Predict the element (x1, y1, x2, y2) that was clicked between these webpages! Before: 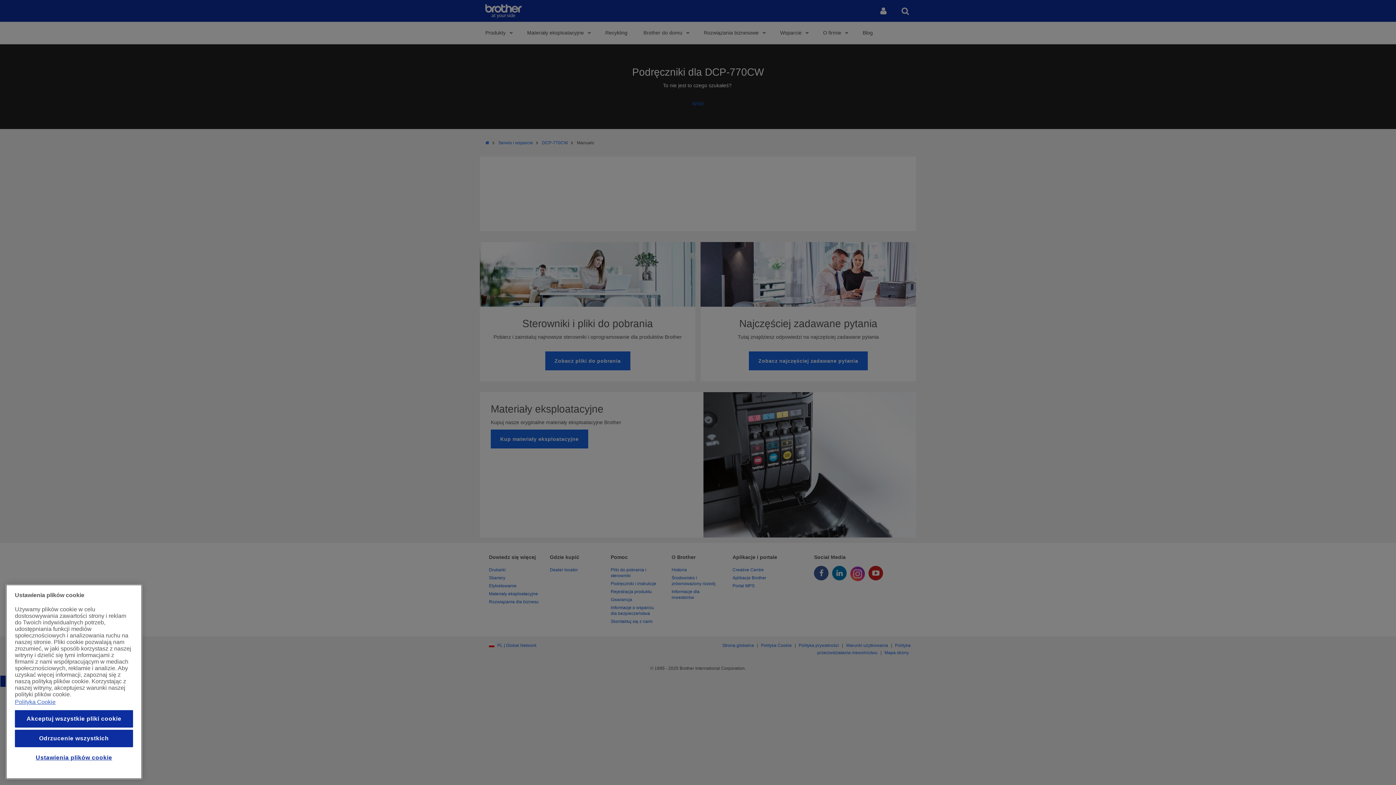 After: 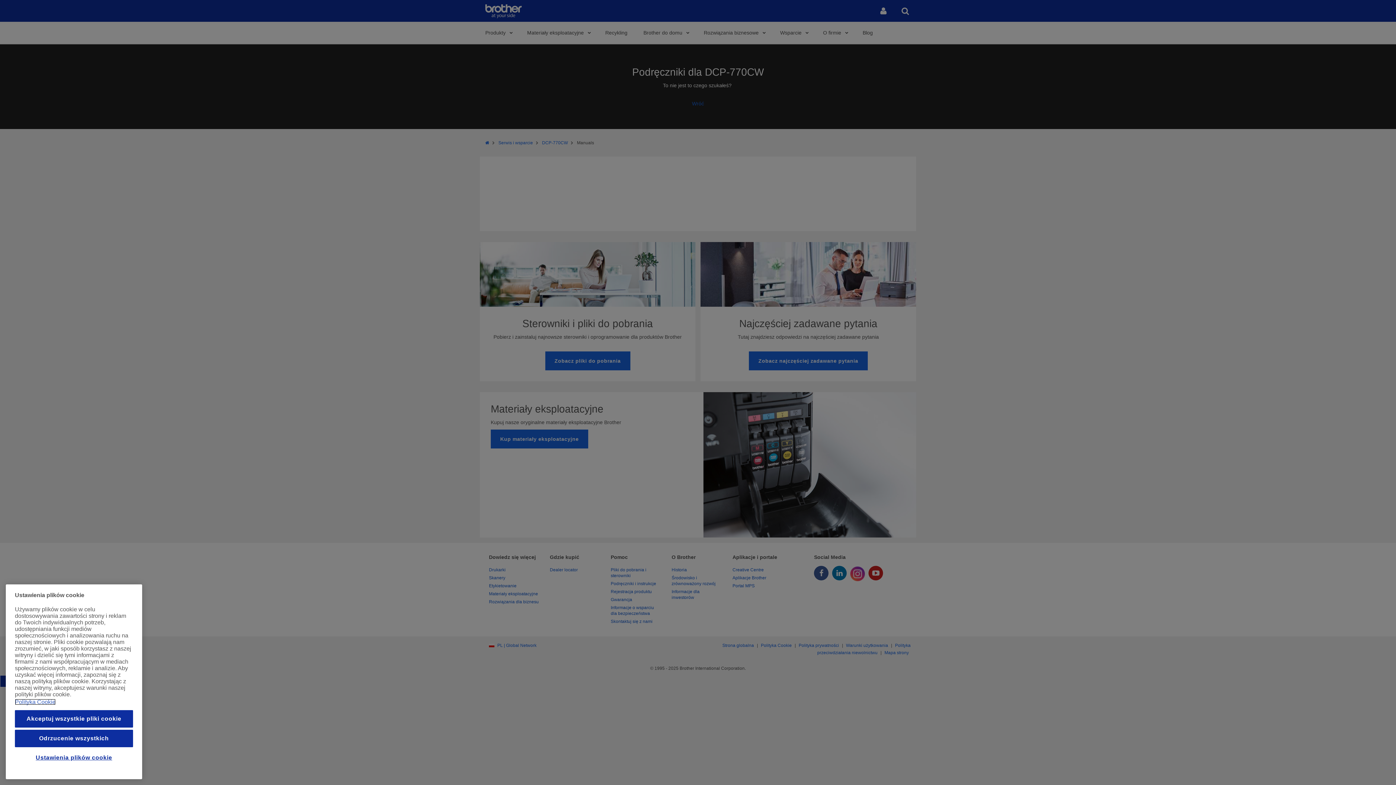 Action: bbox: (14, 699, 55, 705) label: Więcej informacji o Twojej prywatności, otwiera się w nowym oknie